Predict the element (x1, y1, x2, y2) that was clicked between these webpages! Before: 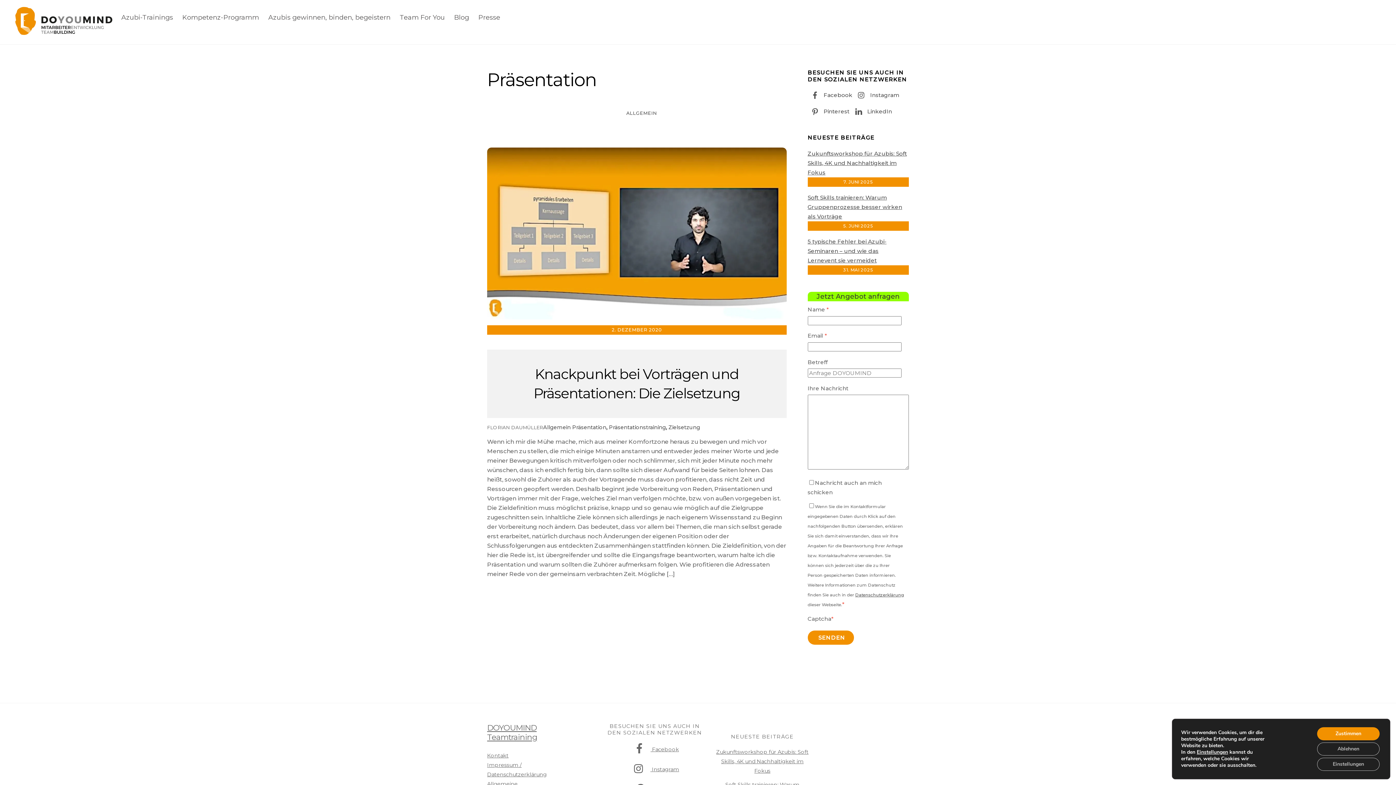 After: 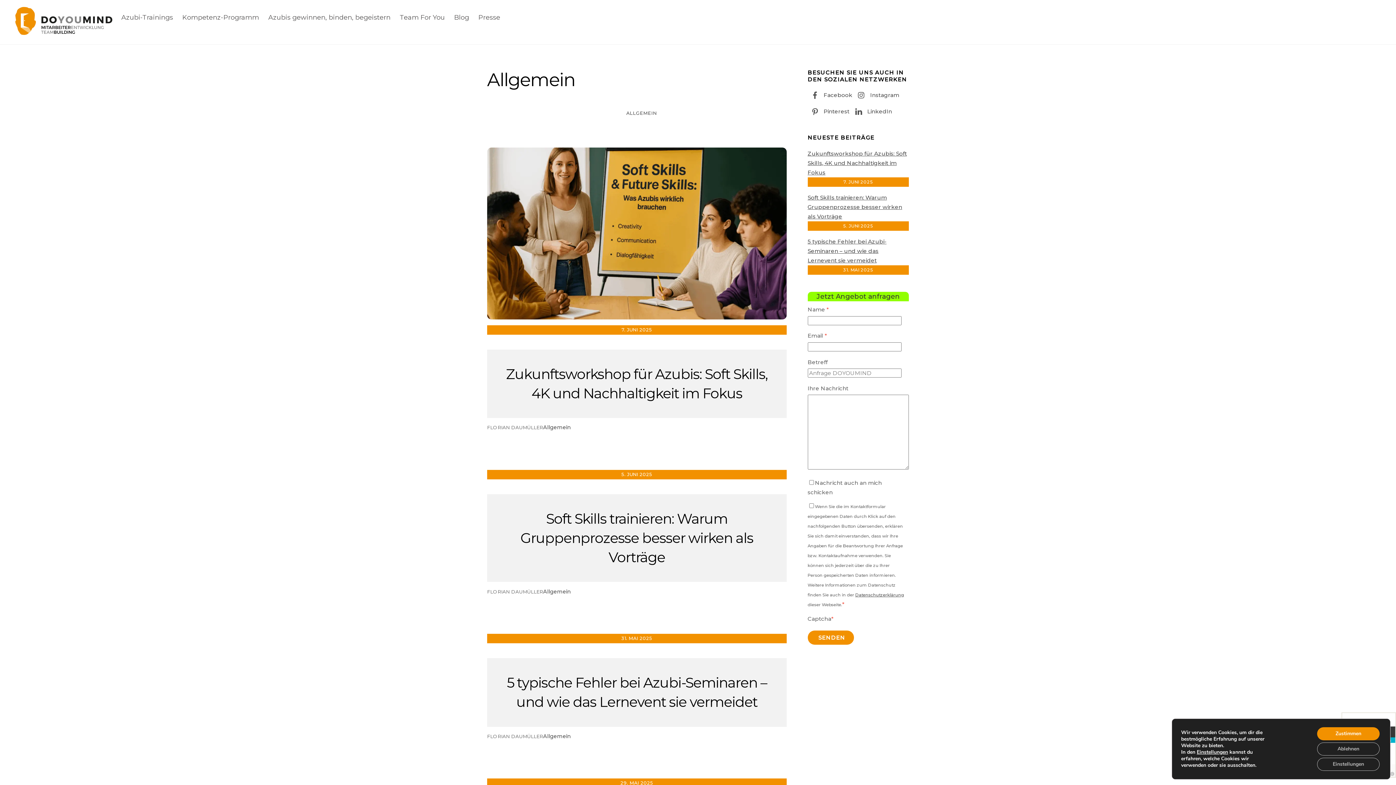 Action: label: ALLGEMEIN bbox: (621, 108, 661, 117)